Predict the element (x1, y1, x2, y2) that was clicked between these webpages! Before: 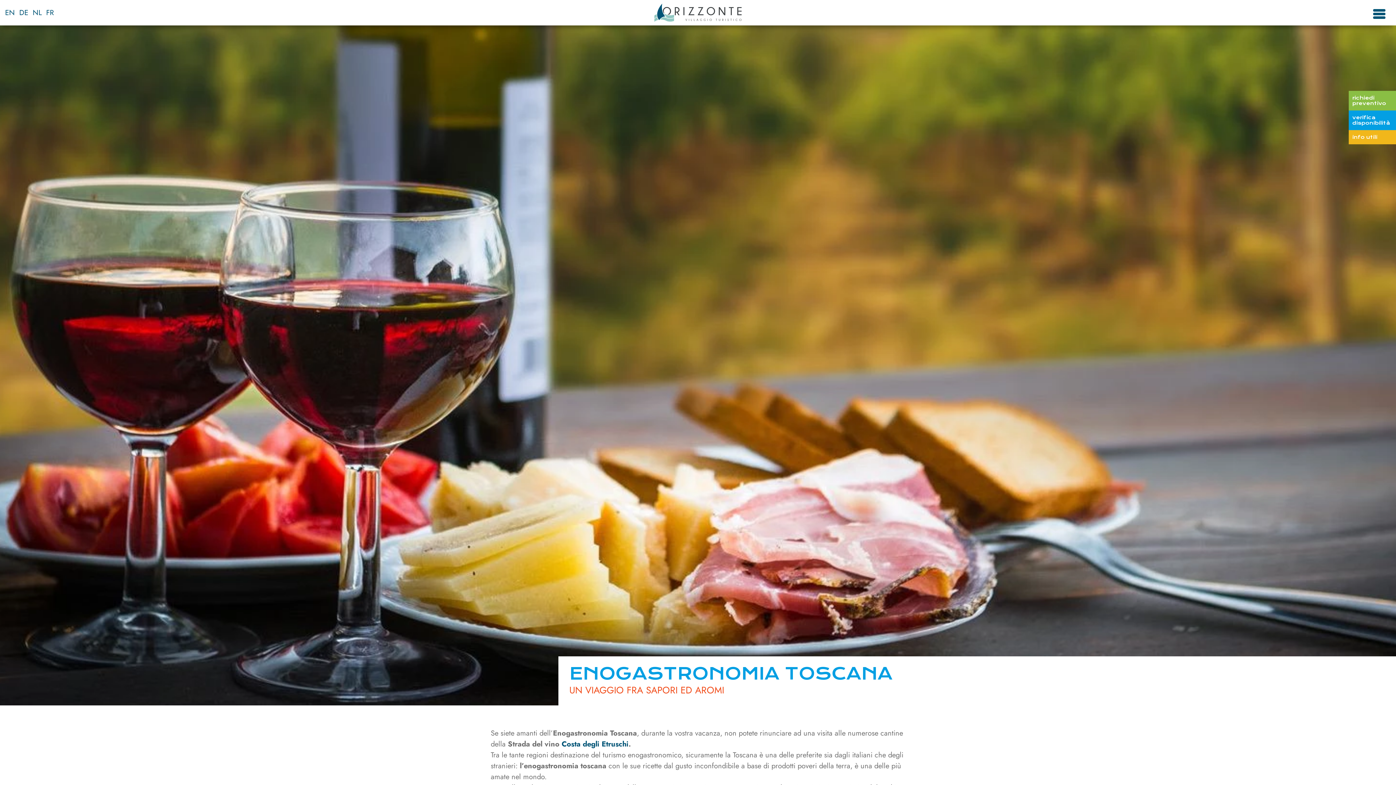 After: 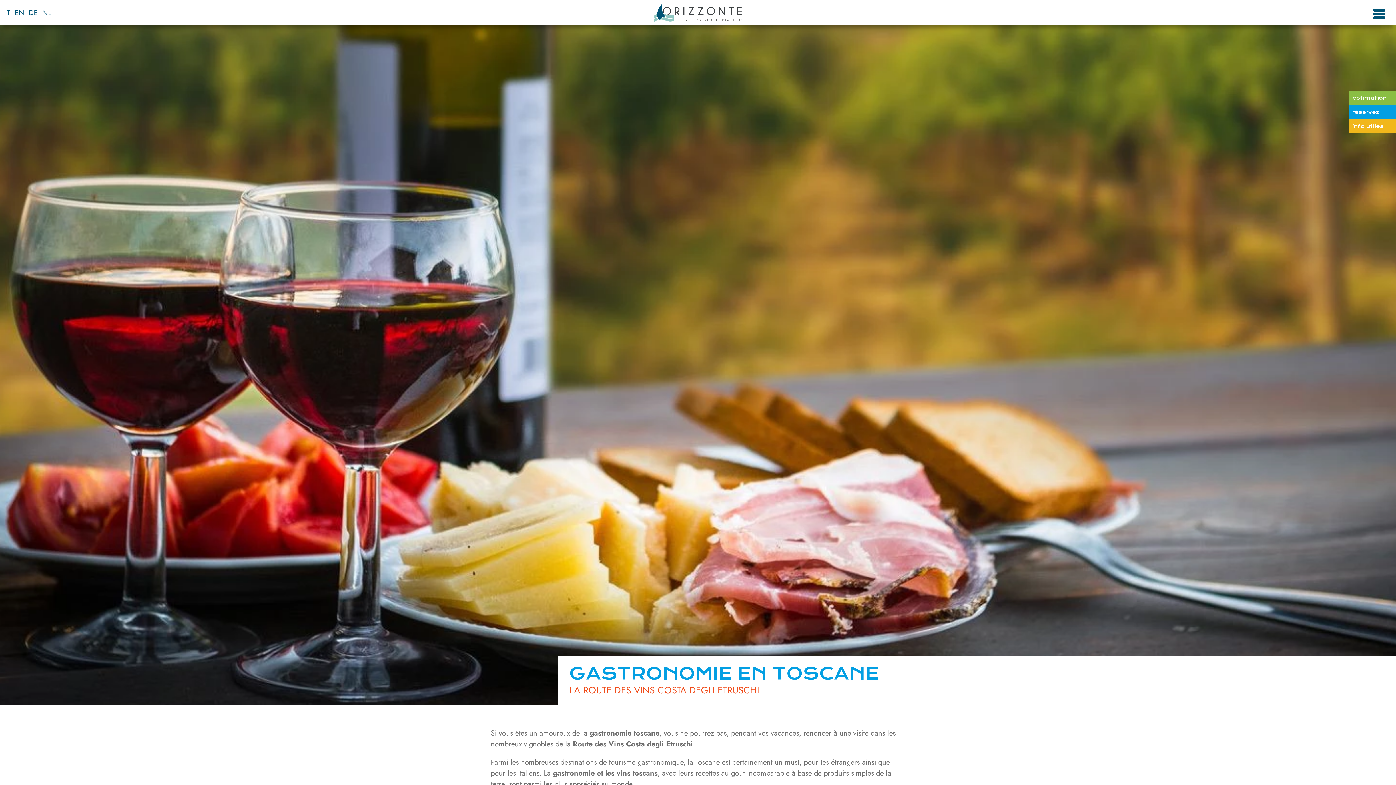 Action: label: FR bbox: (44, 6, 56, 18)